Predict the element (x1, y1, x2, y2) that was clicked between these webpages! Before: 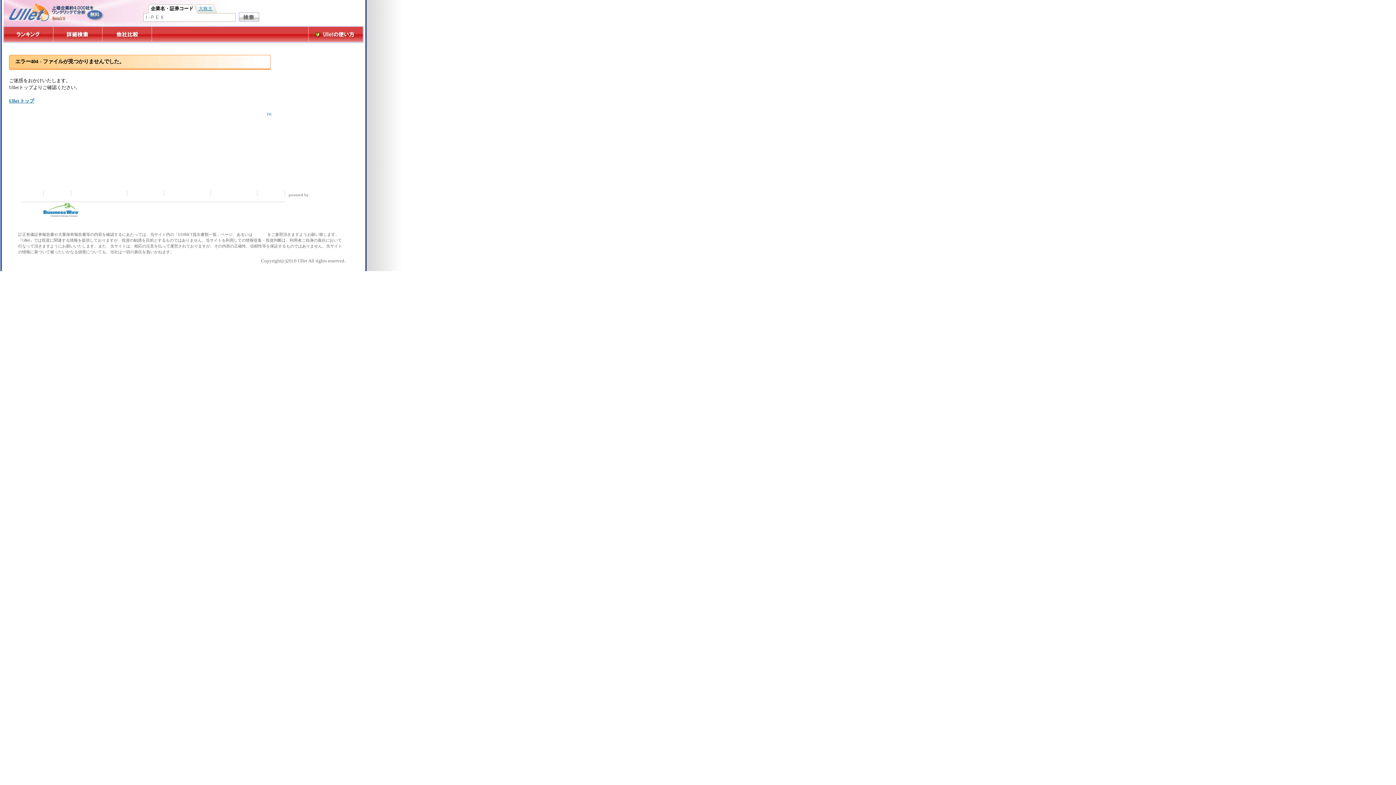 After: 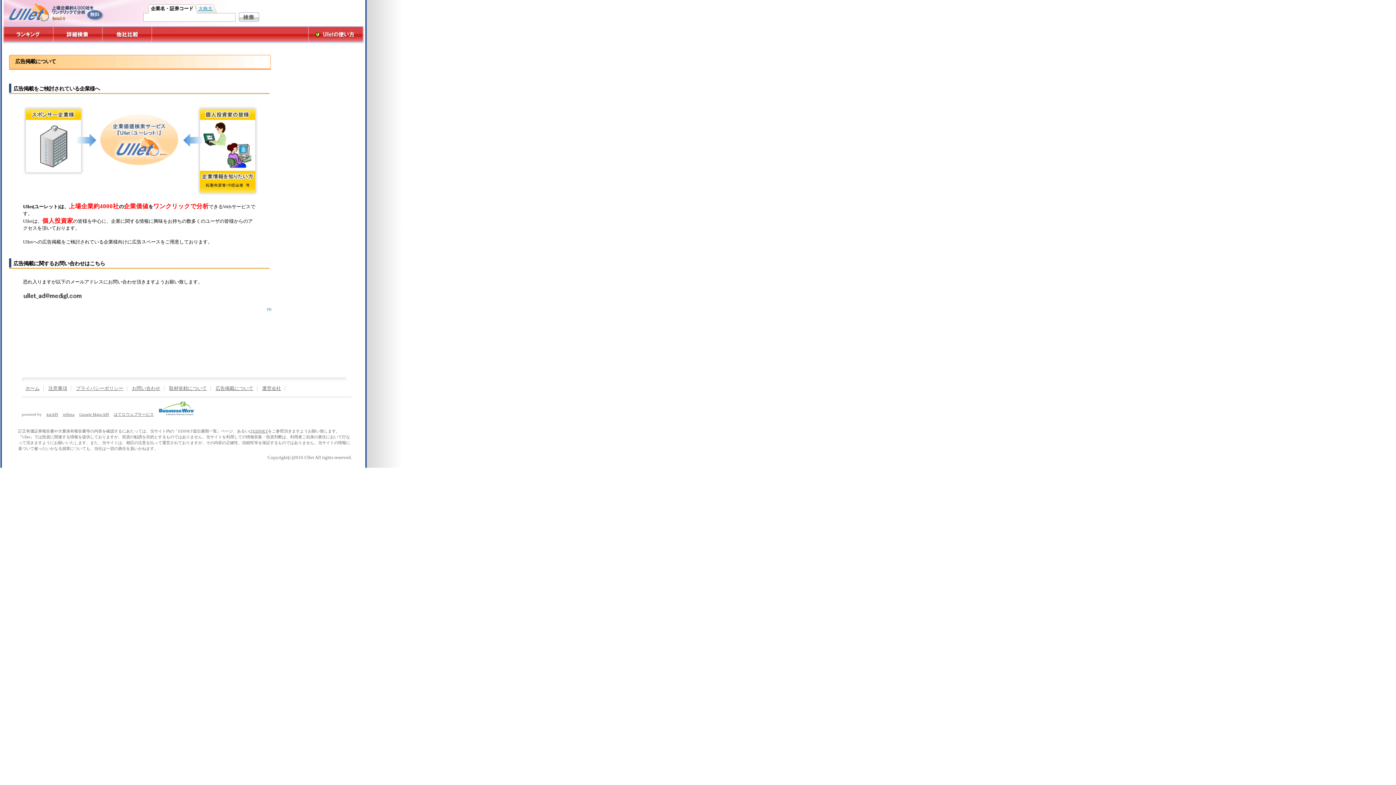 Action: label: 広告掲載について bbox: (215, 190, 253, 196)